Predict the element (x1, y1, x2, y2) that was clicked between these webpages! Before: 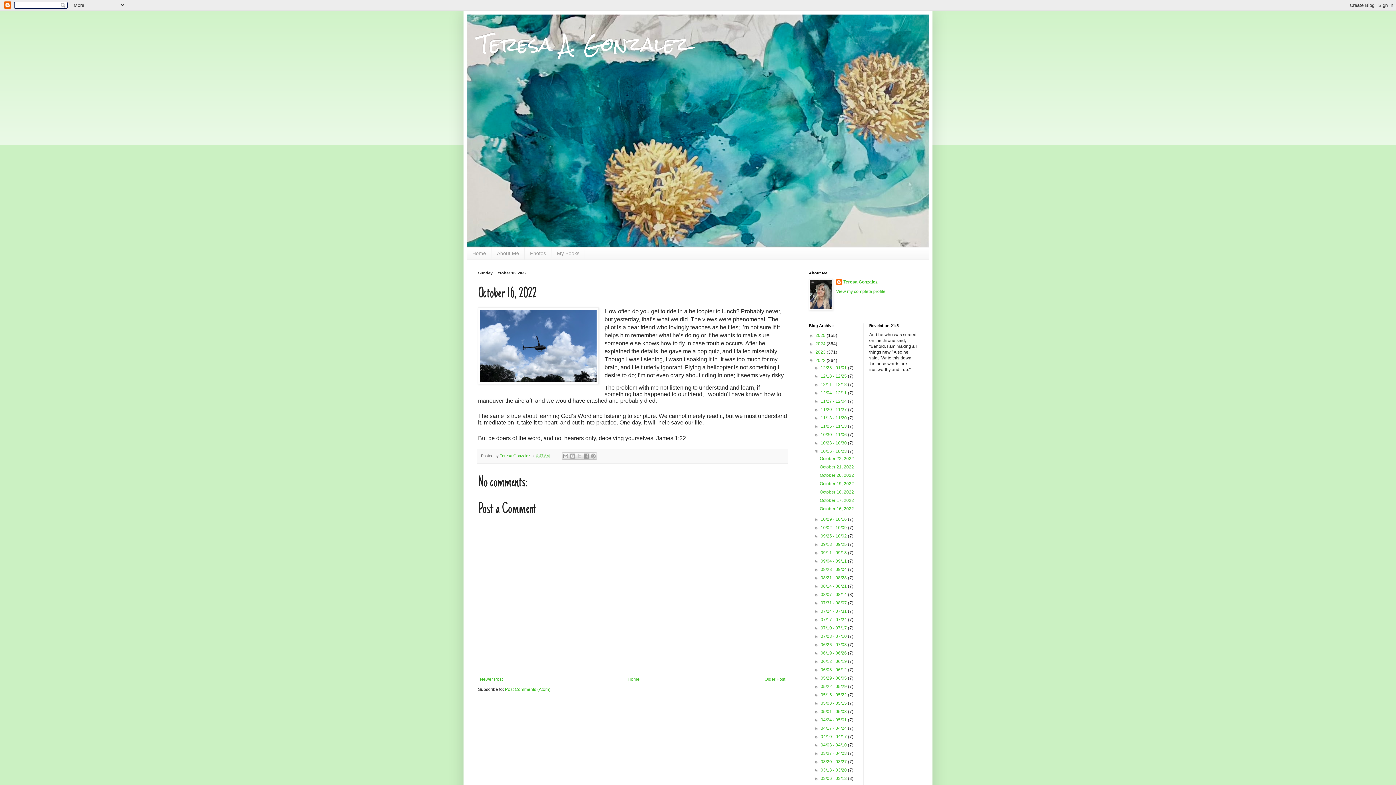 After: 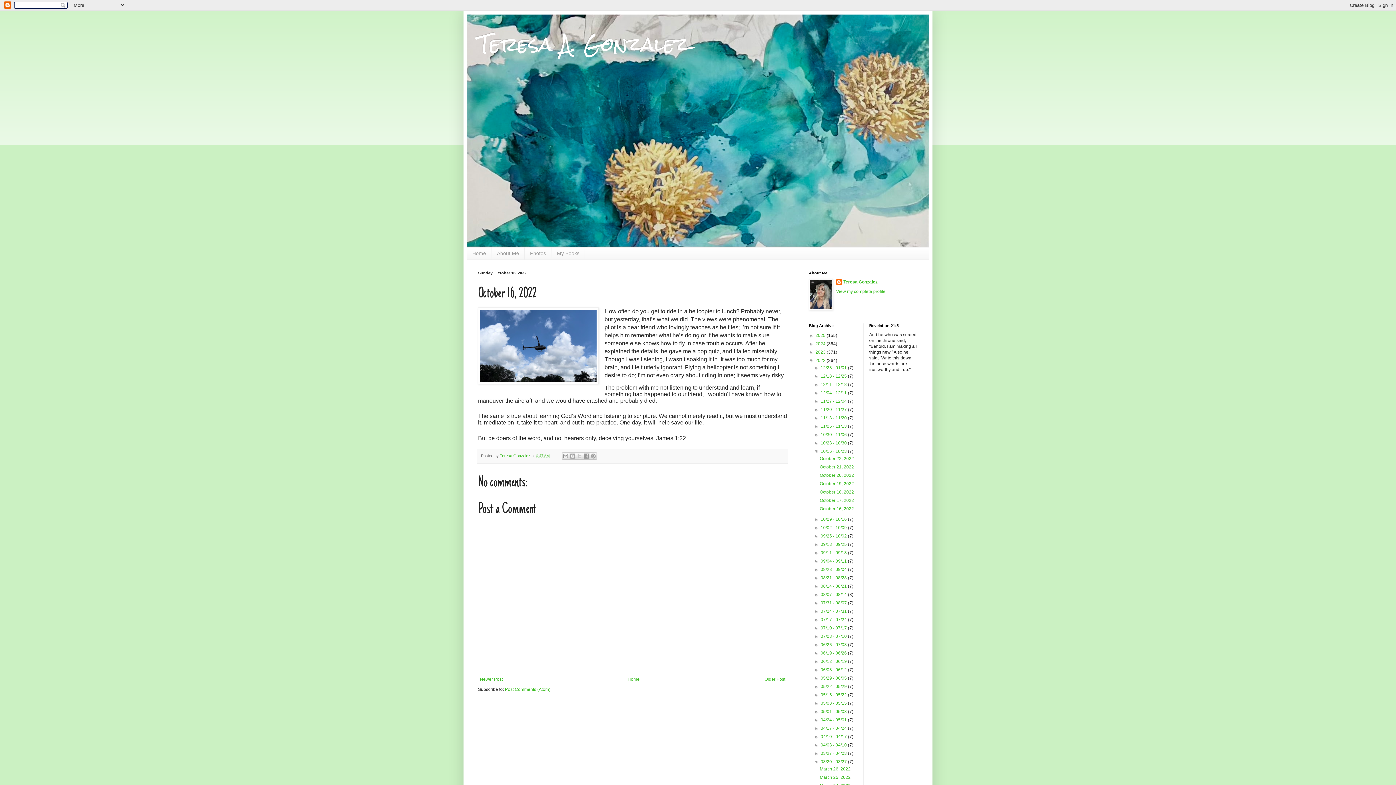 Action: label: ►   bbox: (814, 759, 820, 764)